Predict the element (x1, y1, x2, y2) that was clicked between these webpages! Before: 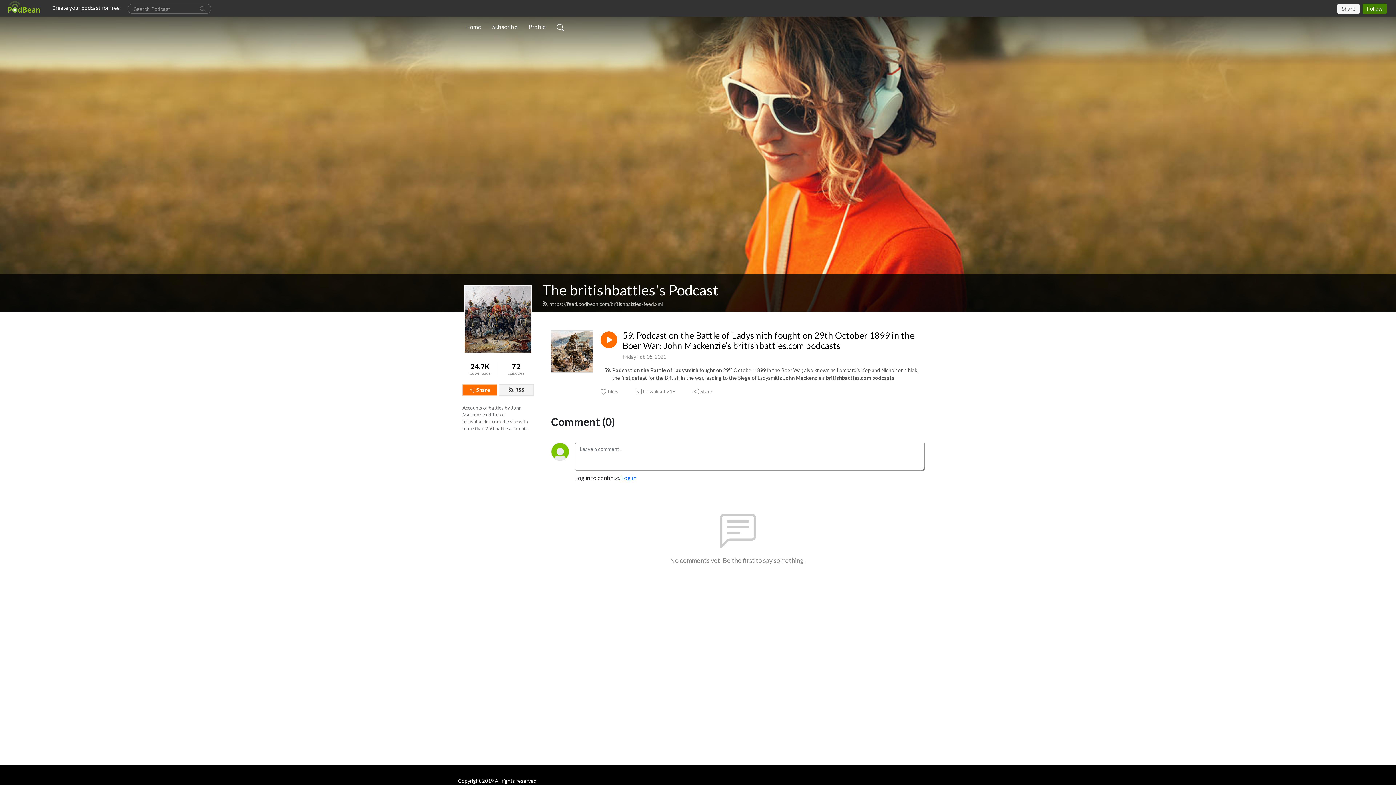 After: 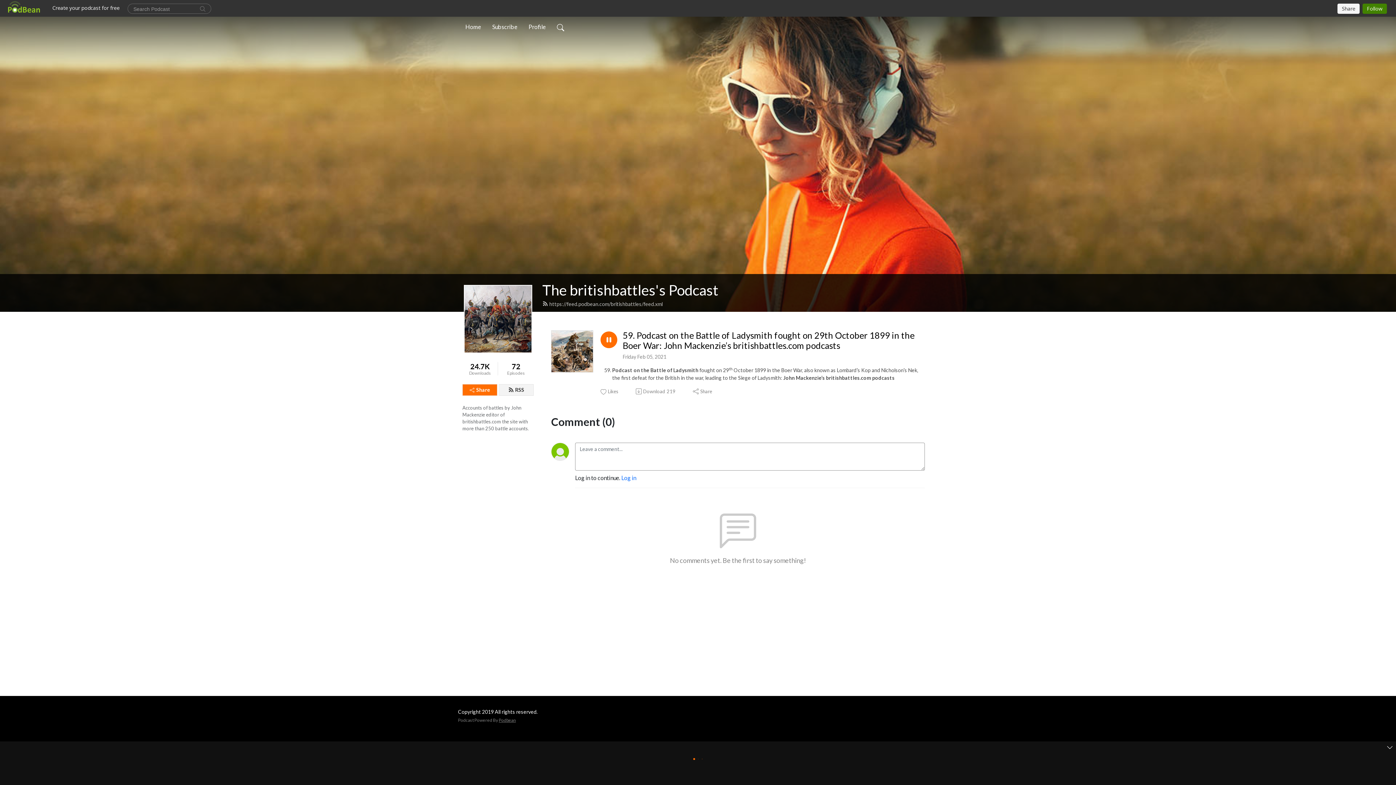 Action: bbox: (600, 331, 617, 348)